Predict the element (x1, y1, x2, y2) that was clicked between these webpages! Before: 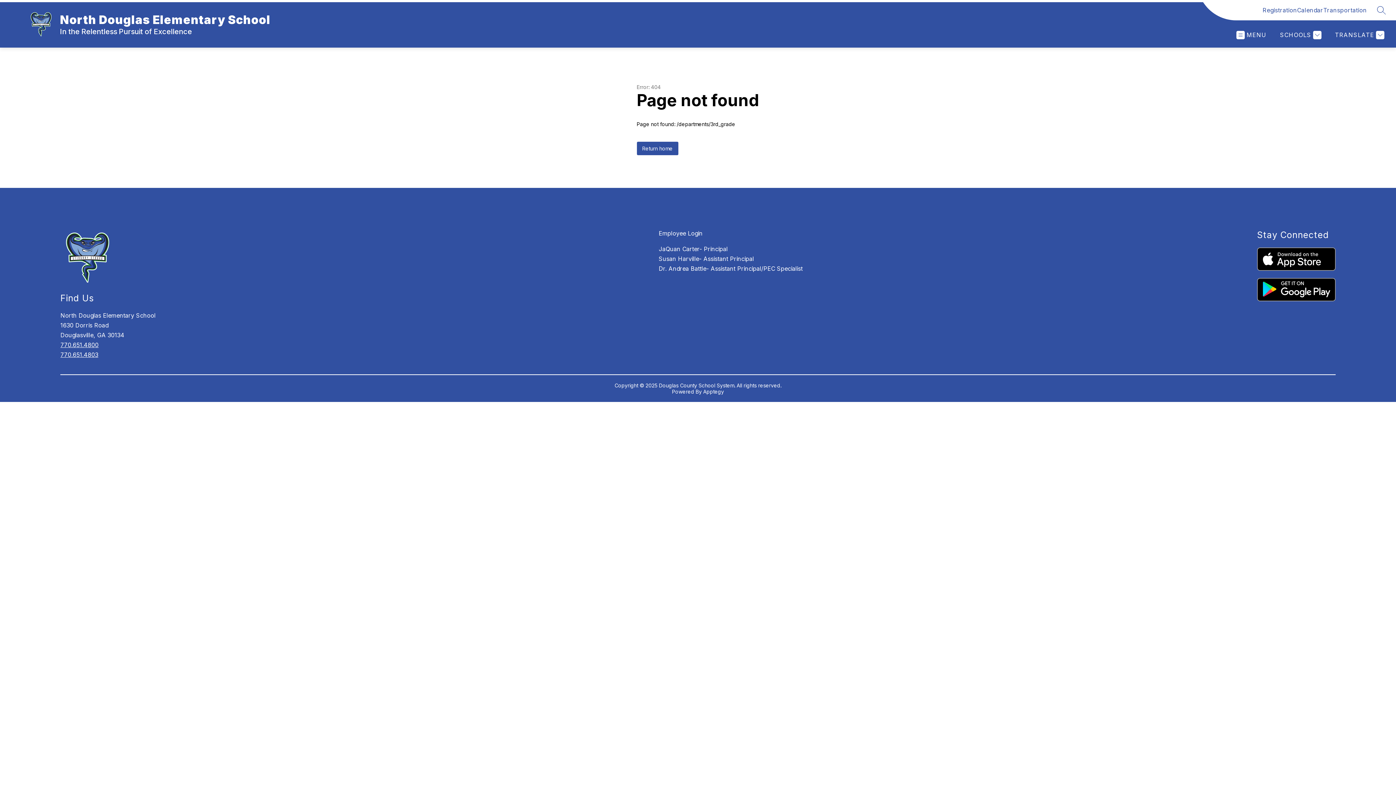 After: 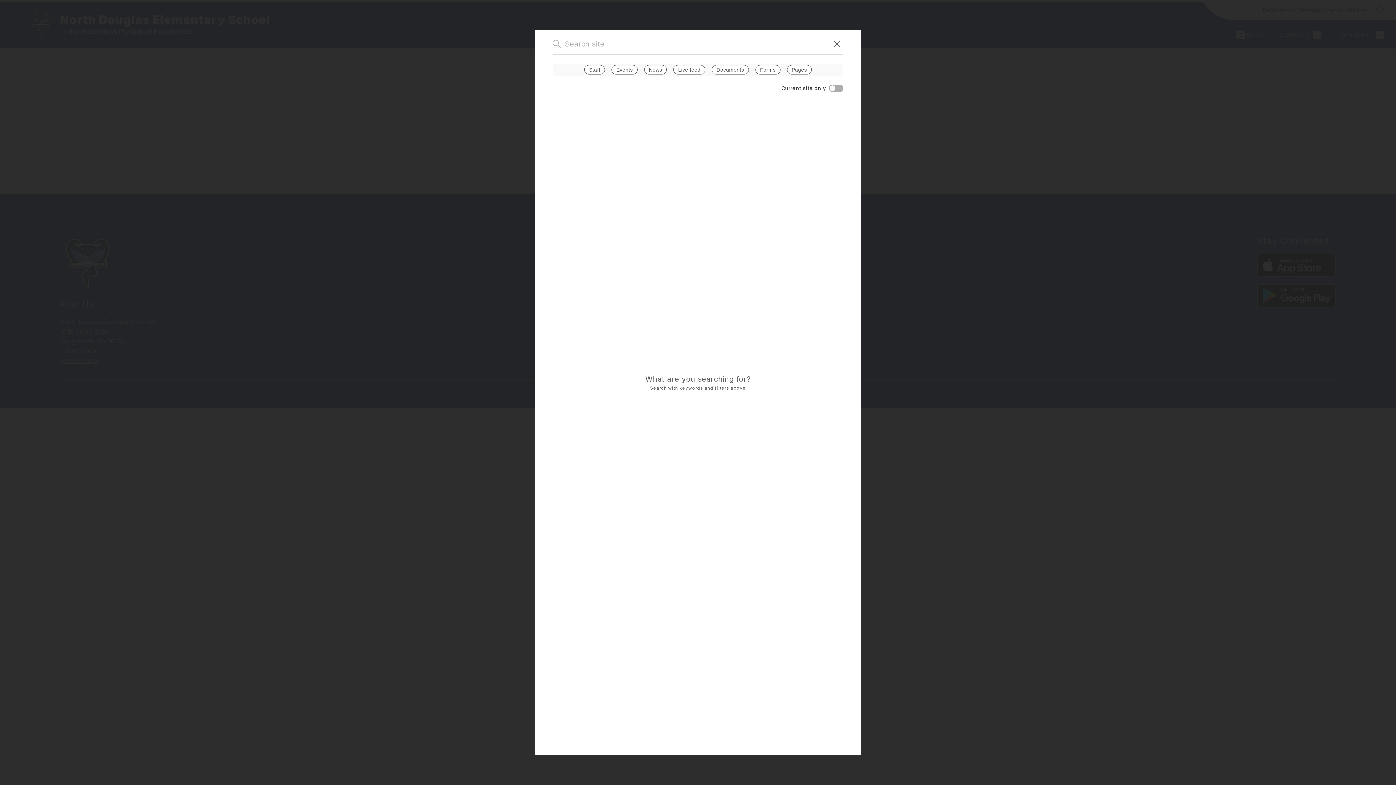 Action: label: SEARCH SITE bbox: (1377, 5, 1386, 14)